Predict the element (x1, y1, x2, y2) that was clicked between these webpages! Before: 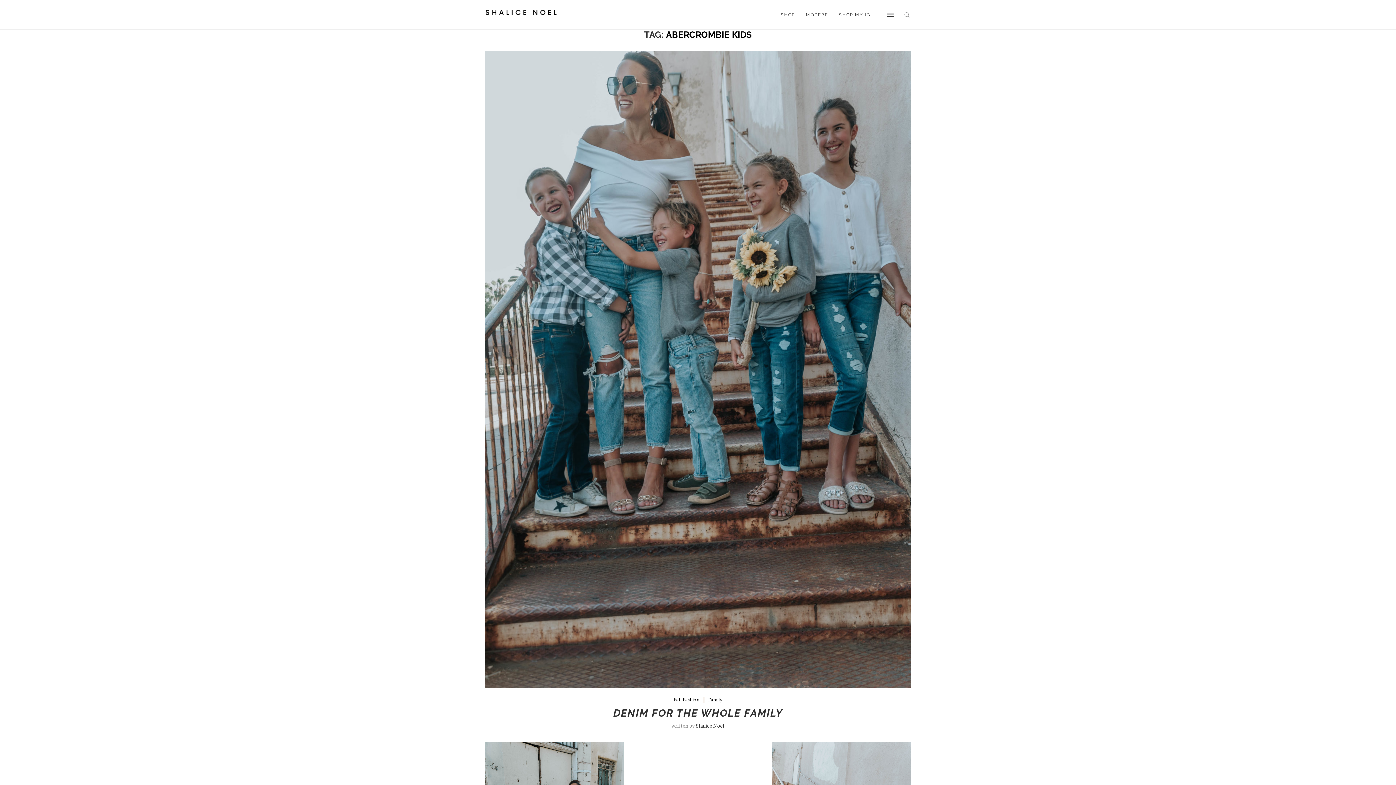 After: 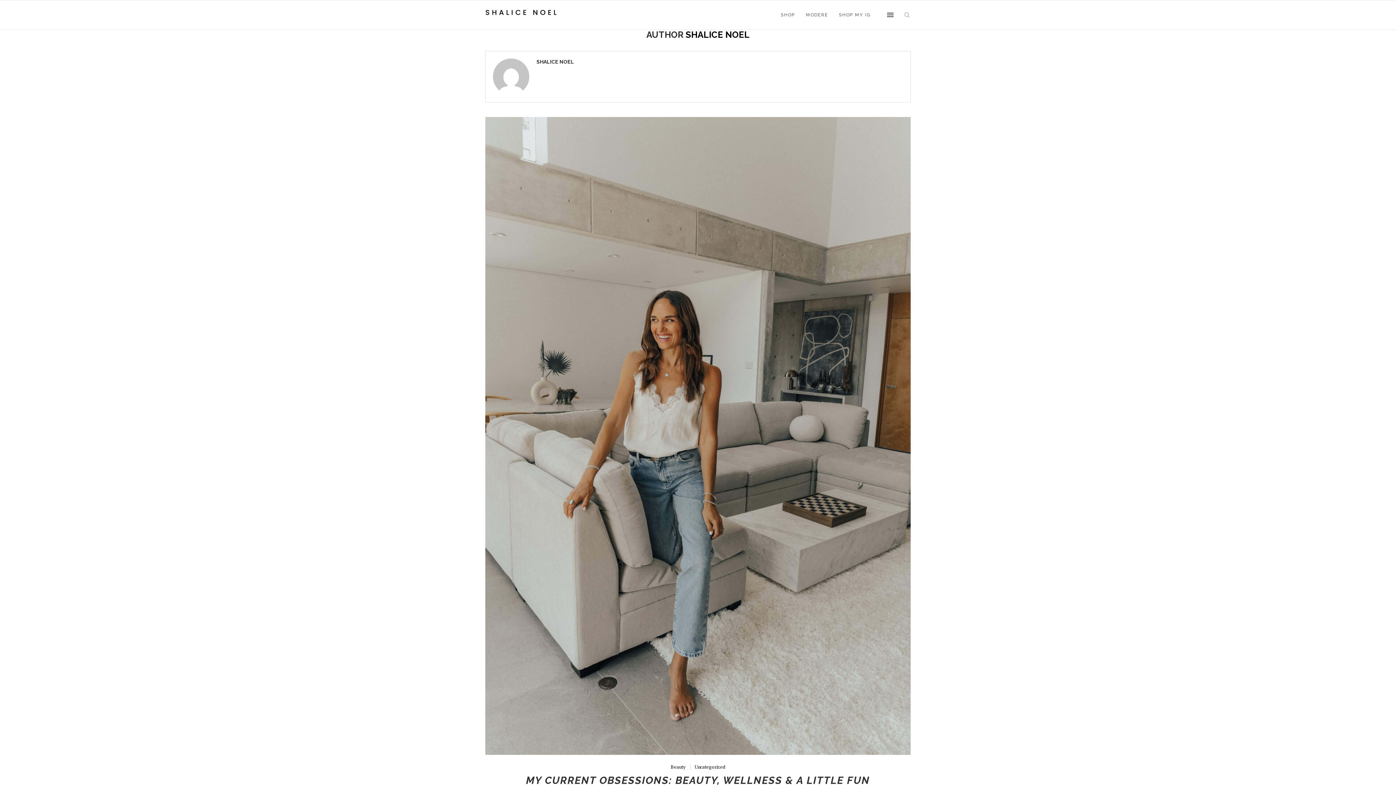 Action: label: Shalice Noel bbox: (696, 722, 724, 729)